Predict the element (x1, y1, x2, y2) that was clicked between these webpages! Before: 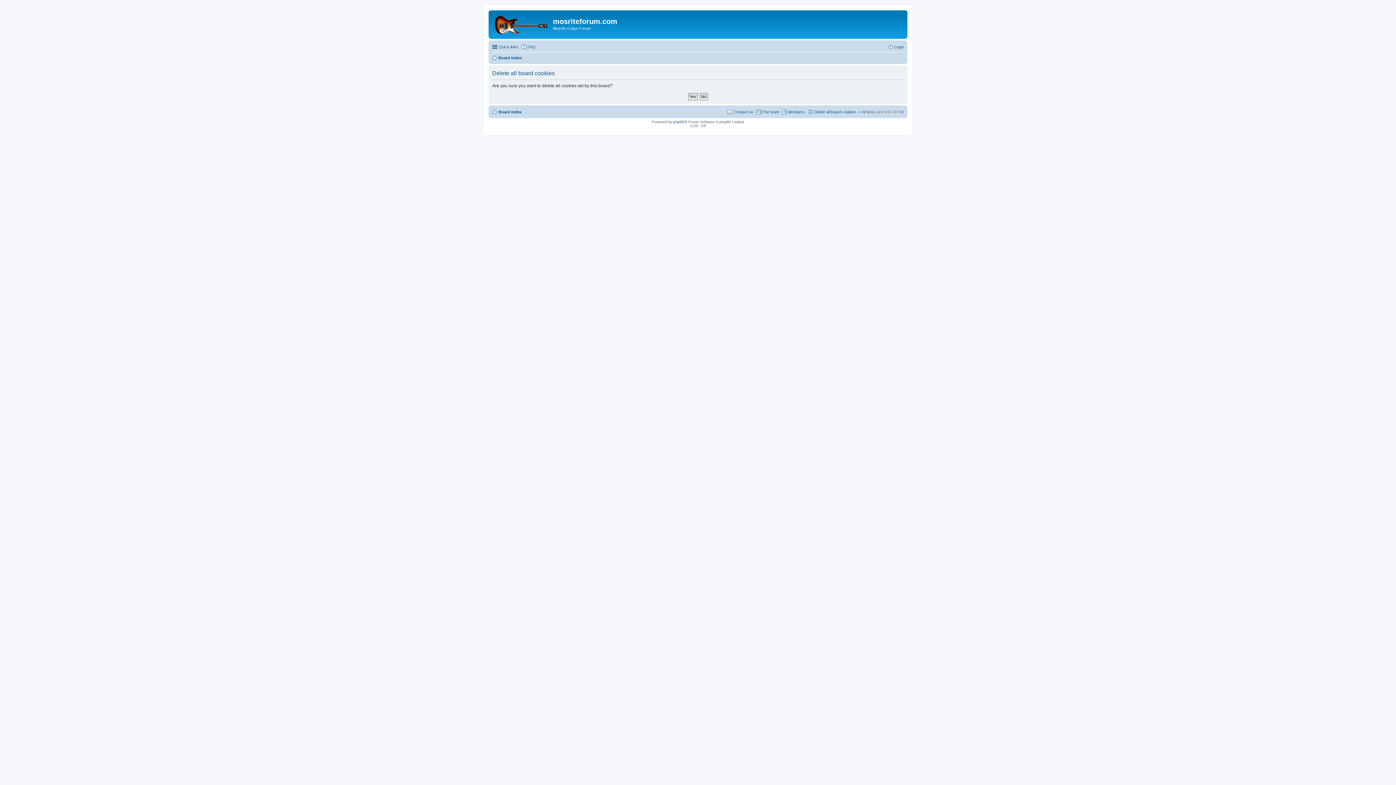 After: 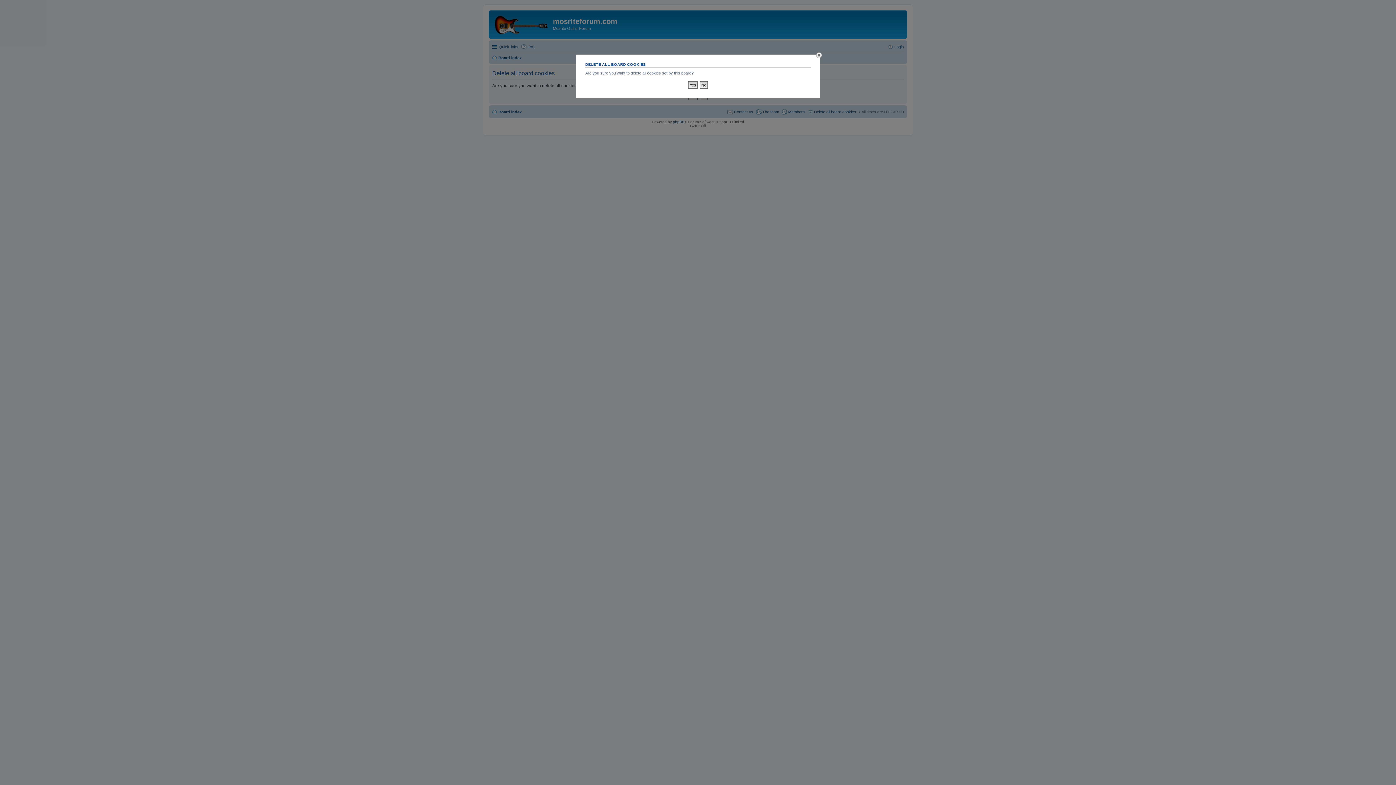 Action: label: Delete all board cookies bbox: (807, 107, 856, 116)